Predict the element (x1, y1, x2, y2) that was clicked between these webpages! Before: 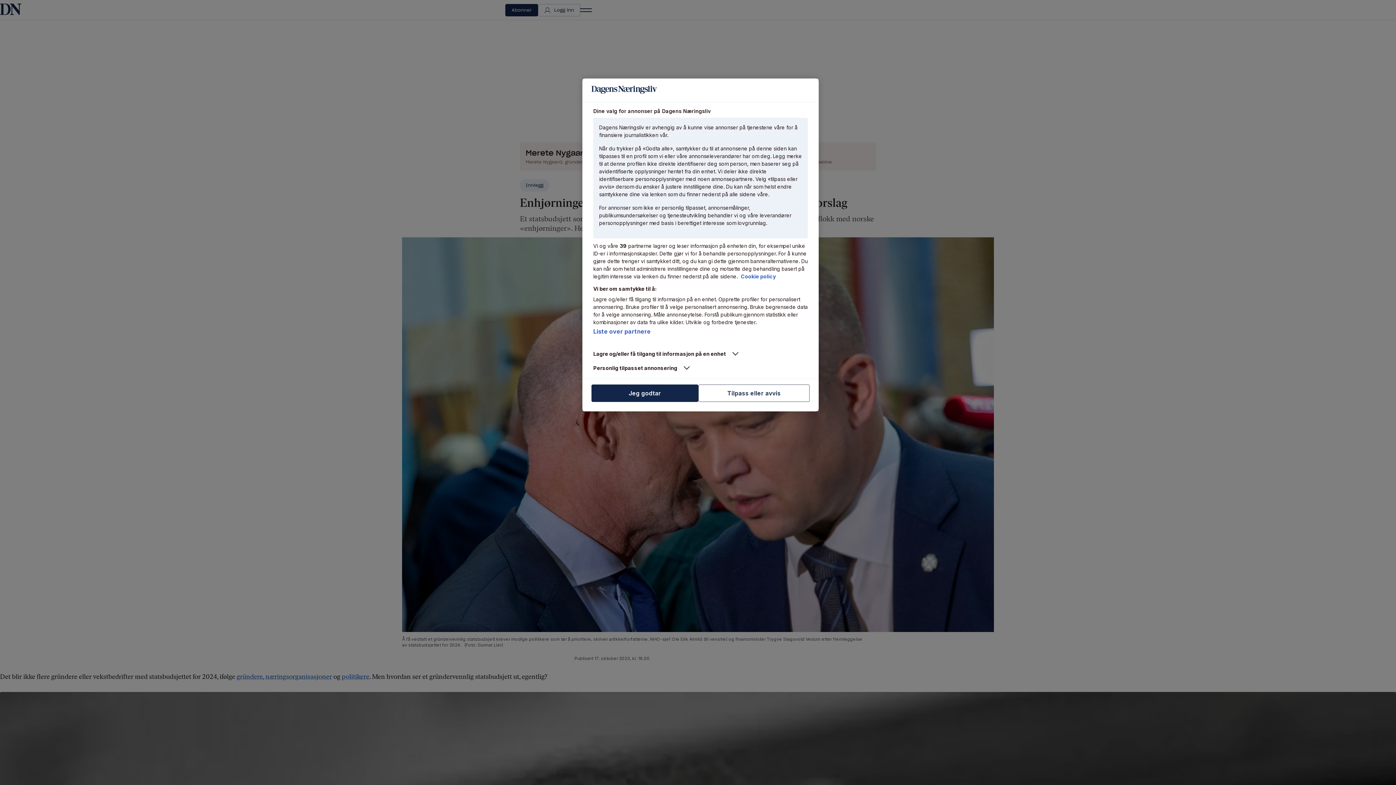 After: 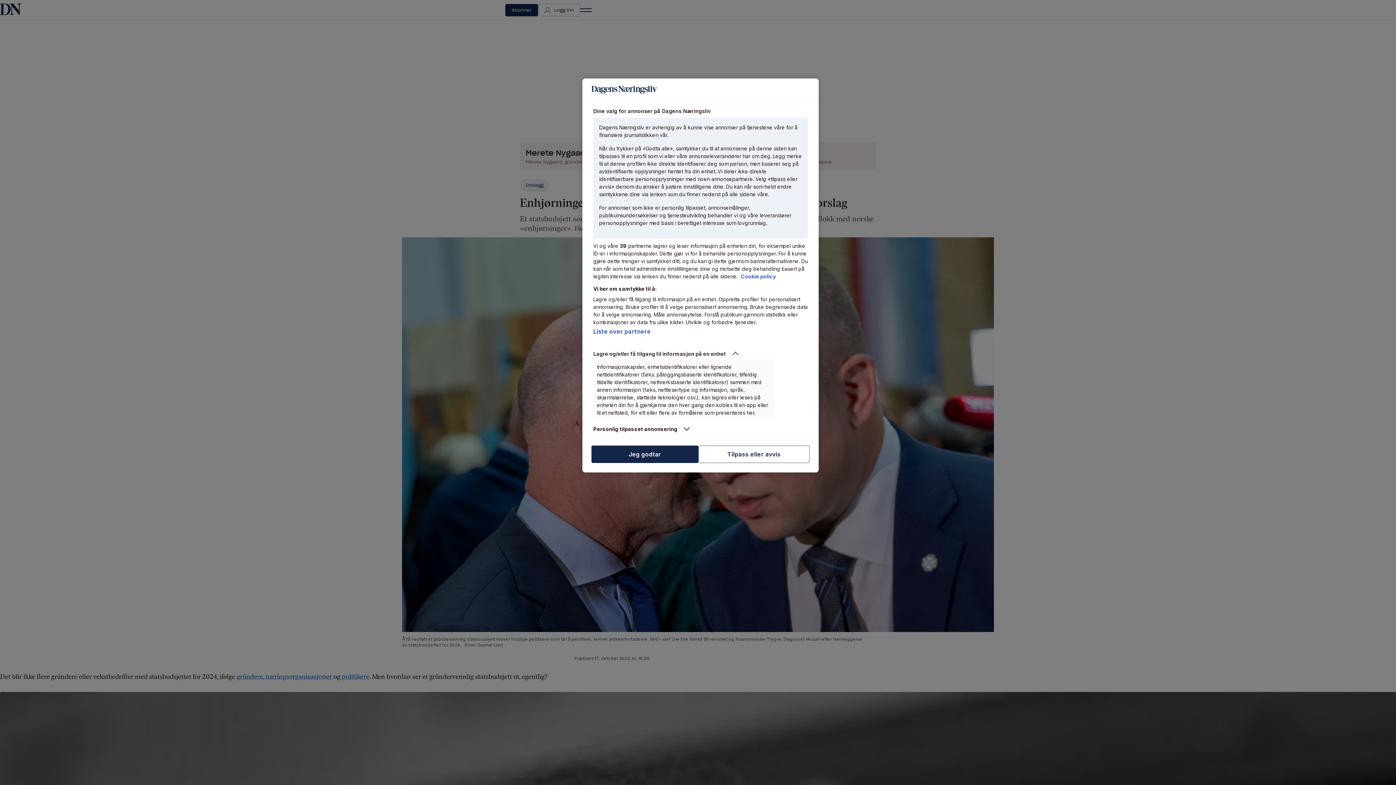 Action: label: Lagre og/eller få tilgang til informasjon på en enhet bbox: (593, 350, 775, 357)